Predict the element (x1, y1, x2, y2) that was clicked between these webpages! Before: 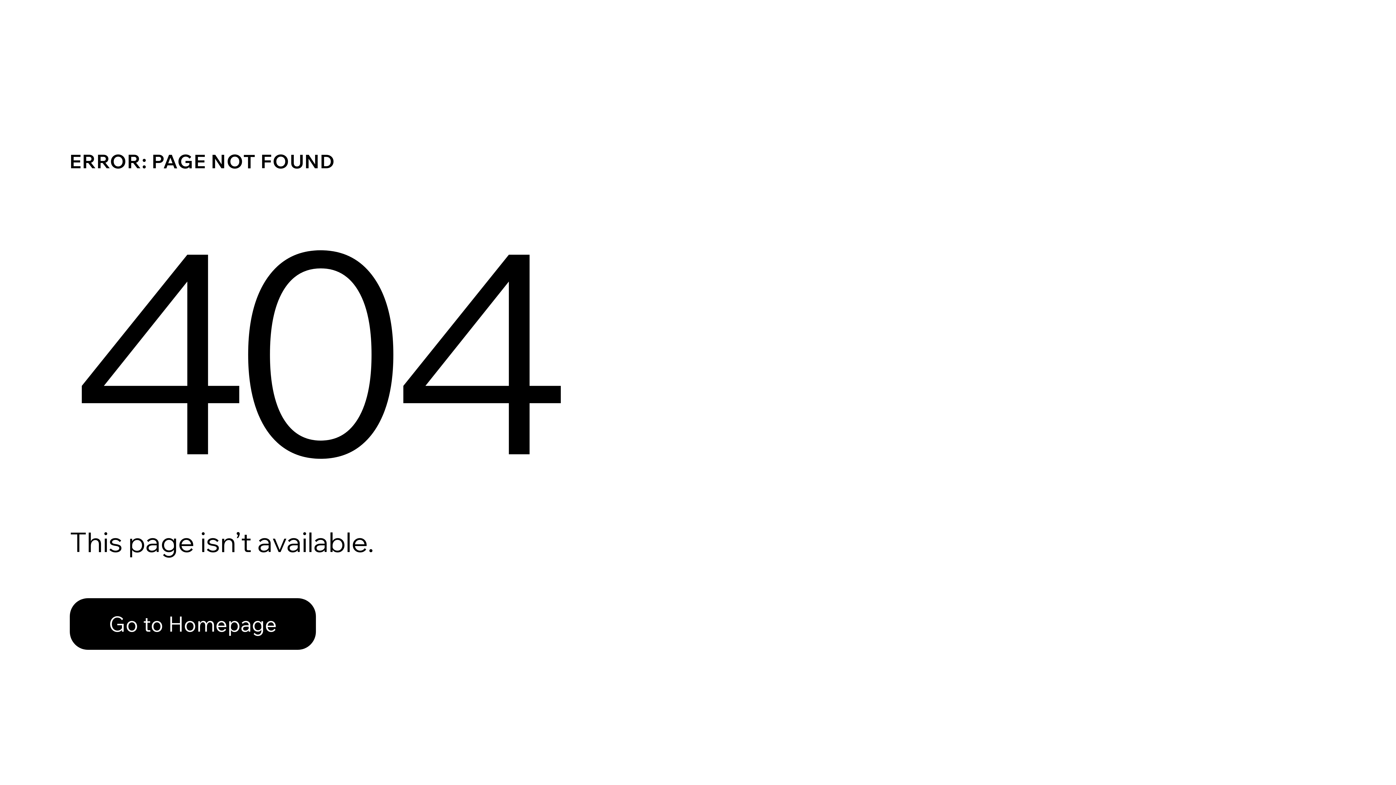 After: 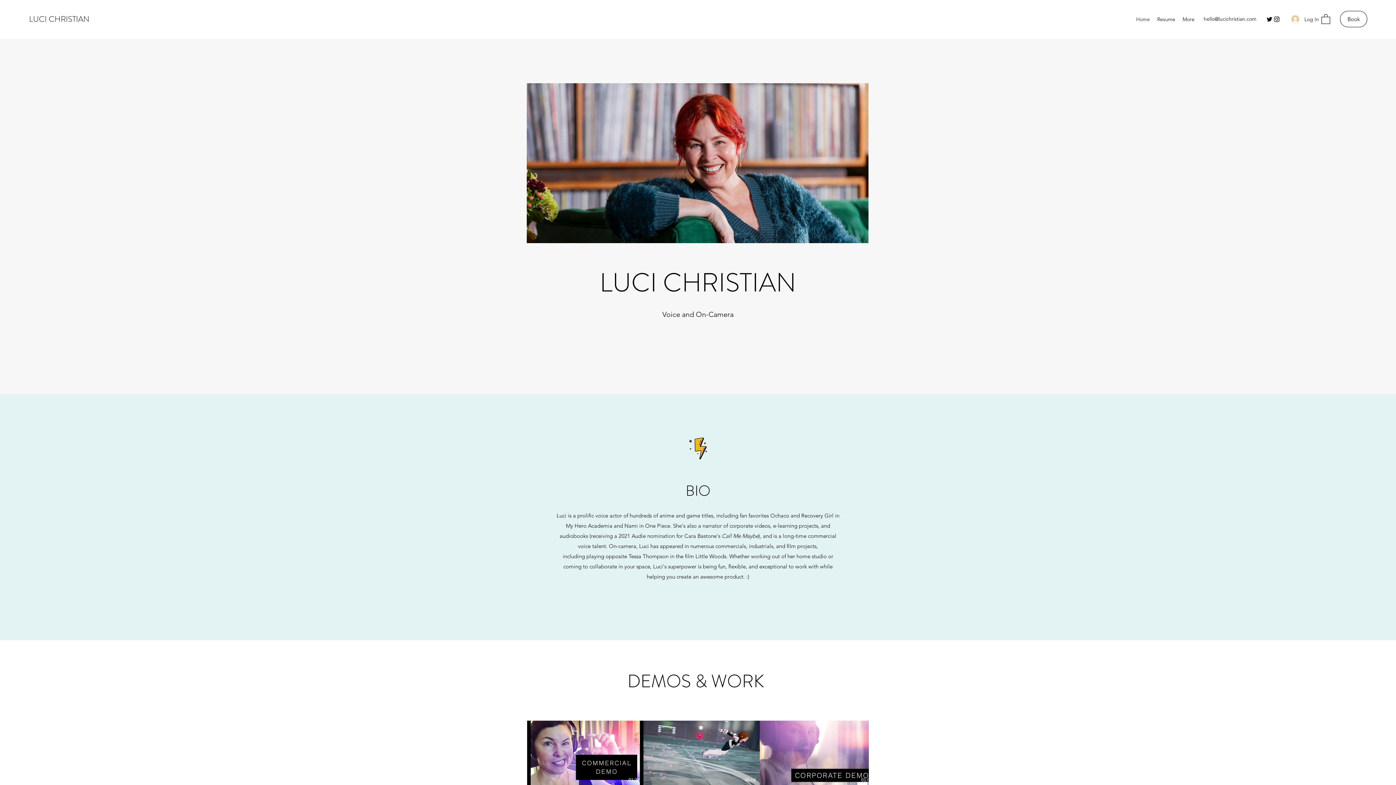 Action: bbox: (69, 598, 316, 650) label: Go to Homepage